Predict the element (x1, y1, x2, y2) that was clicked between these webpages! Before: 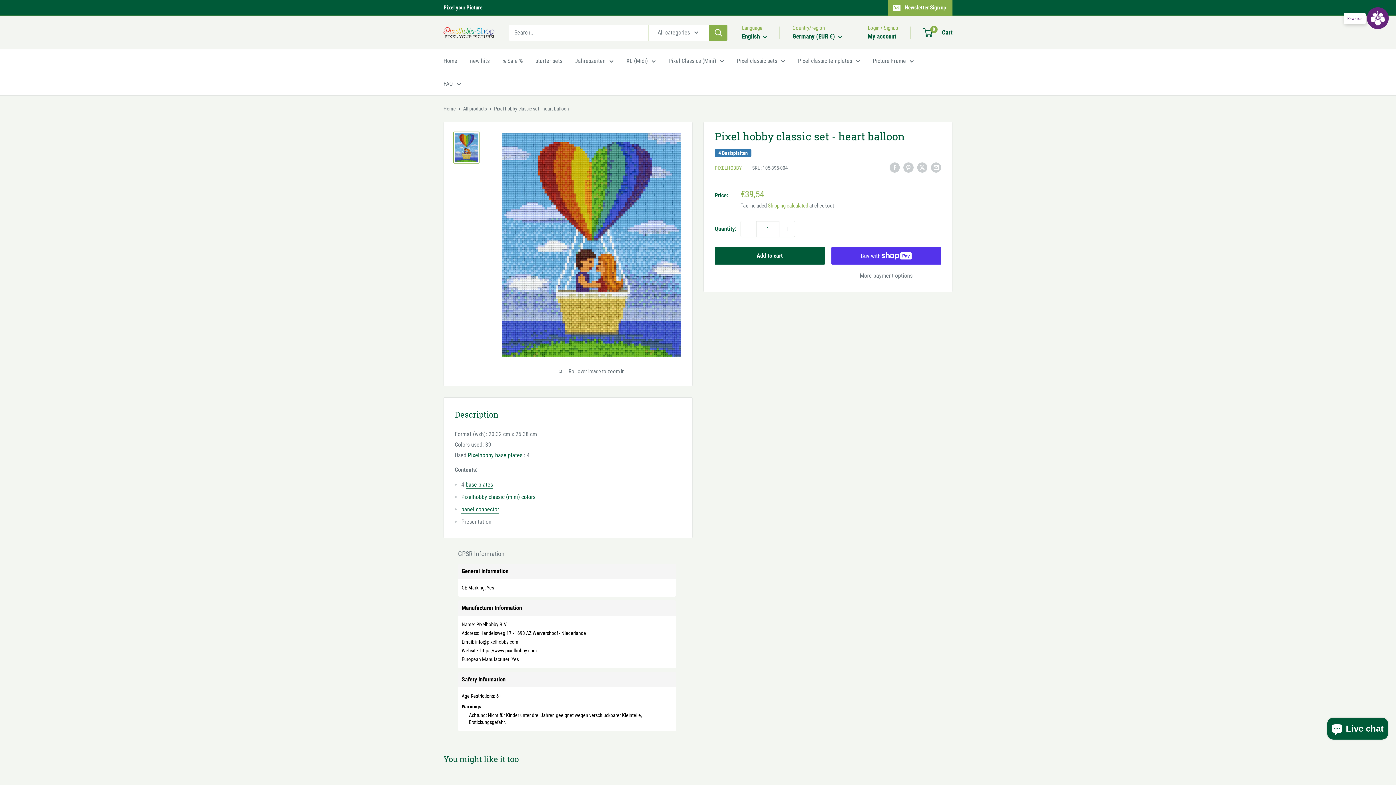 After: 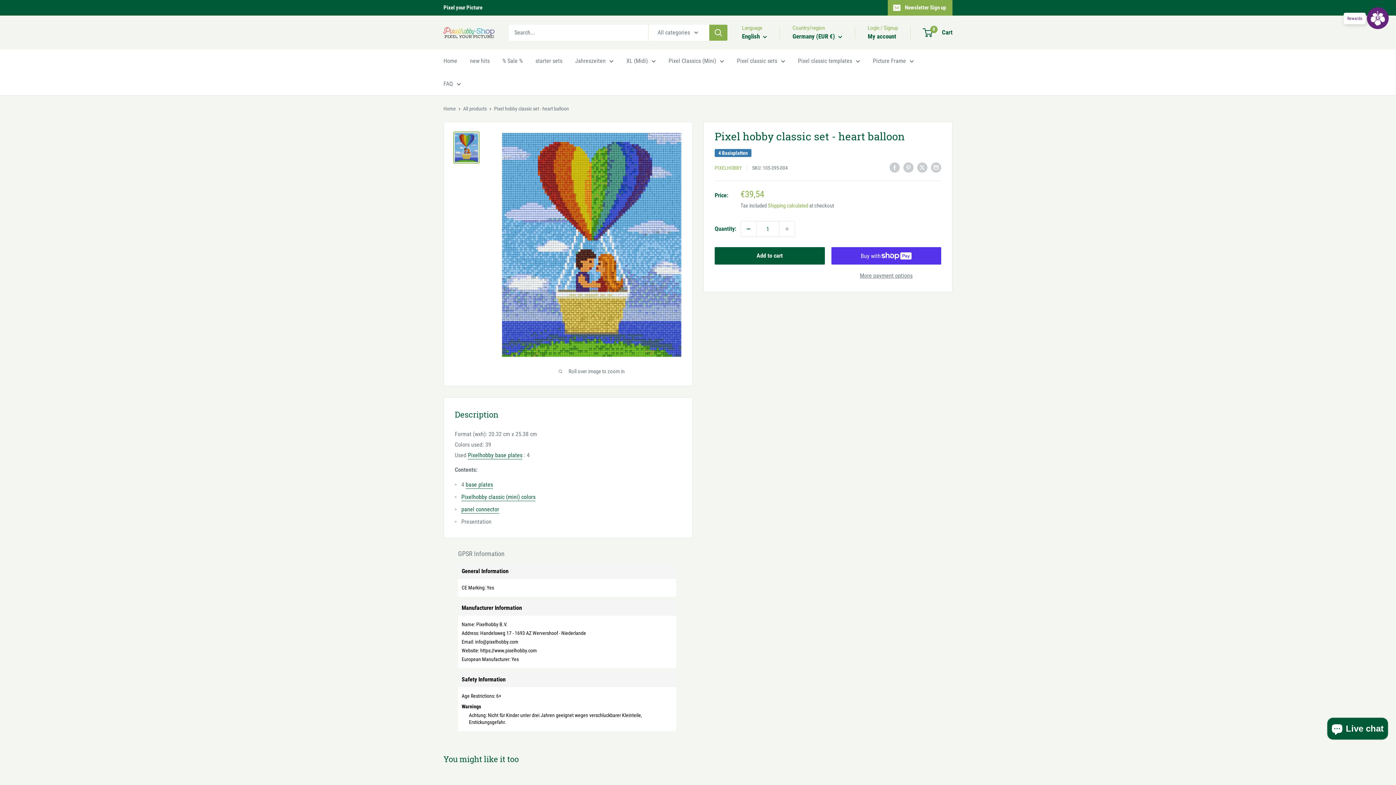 Action: bbox: (741, 221, 756, 236) label: Decrease quantity